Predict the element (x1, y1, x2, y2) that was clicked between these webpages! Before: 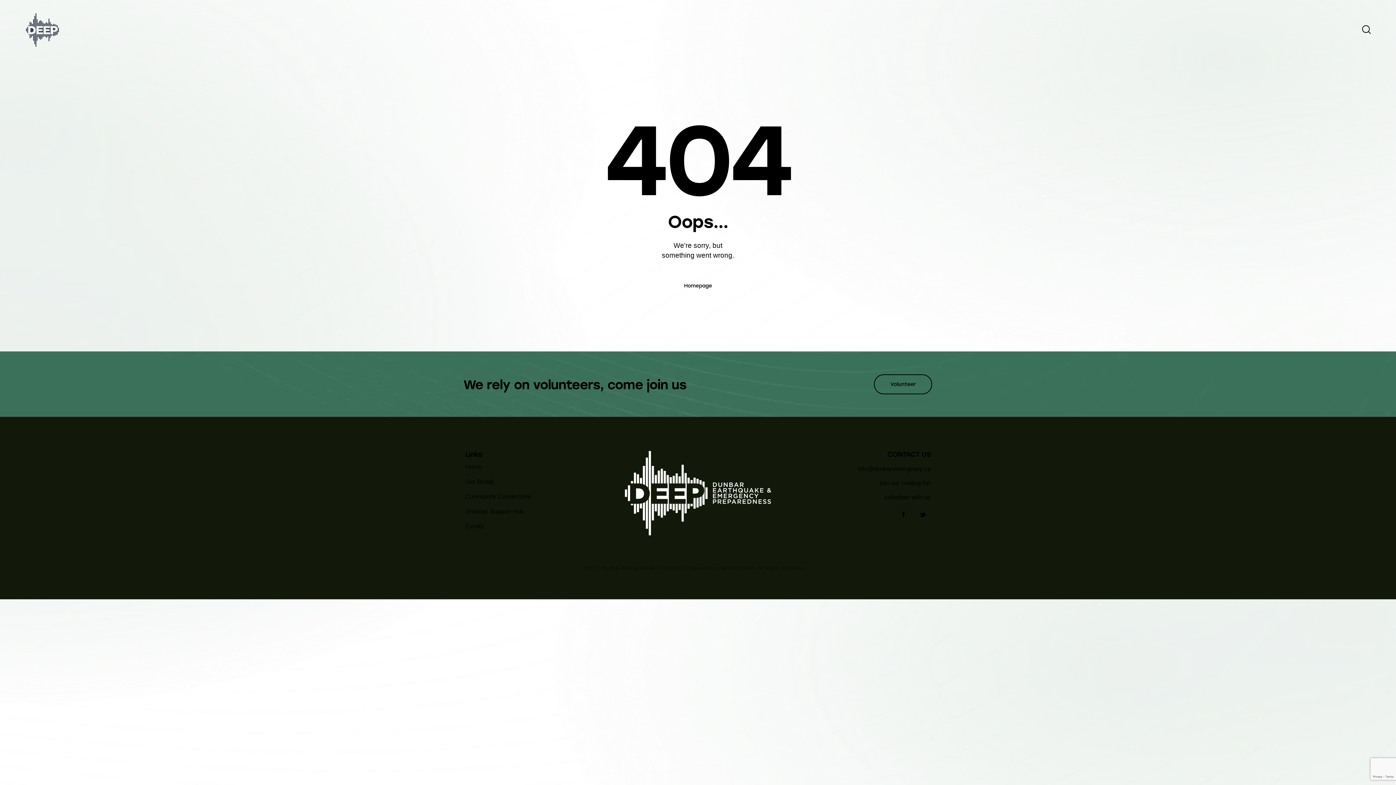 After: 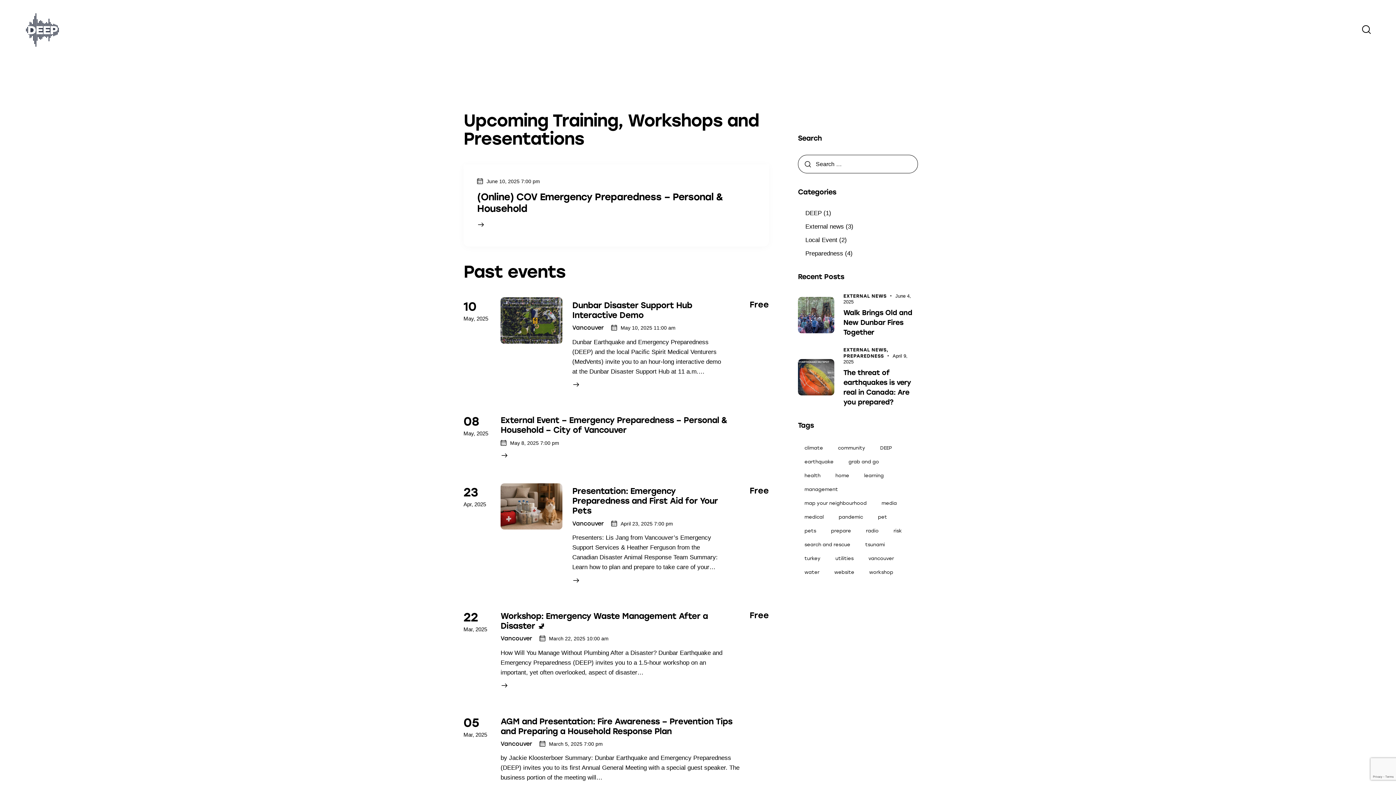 Action: bbox: (465, 521, 484, 531) label: Events